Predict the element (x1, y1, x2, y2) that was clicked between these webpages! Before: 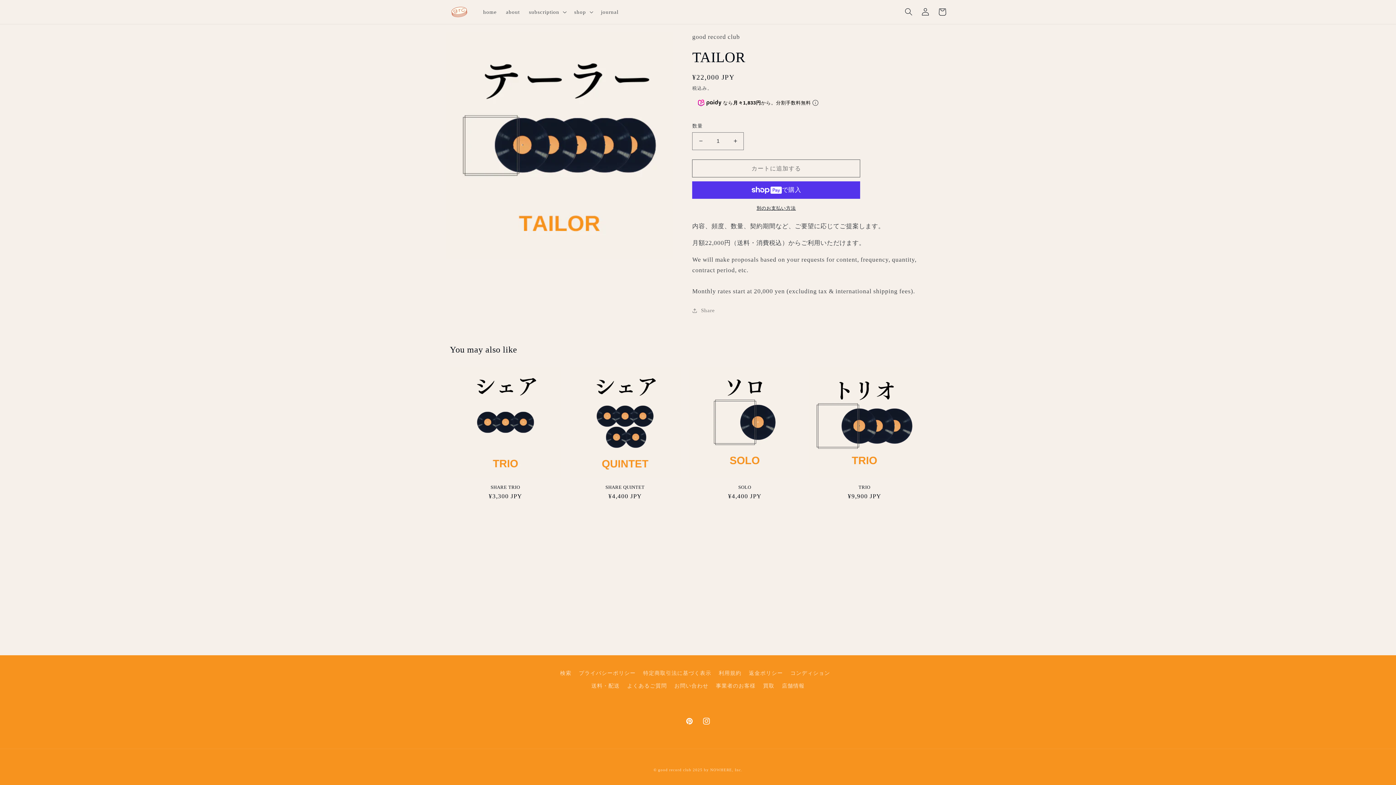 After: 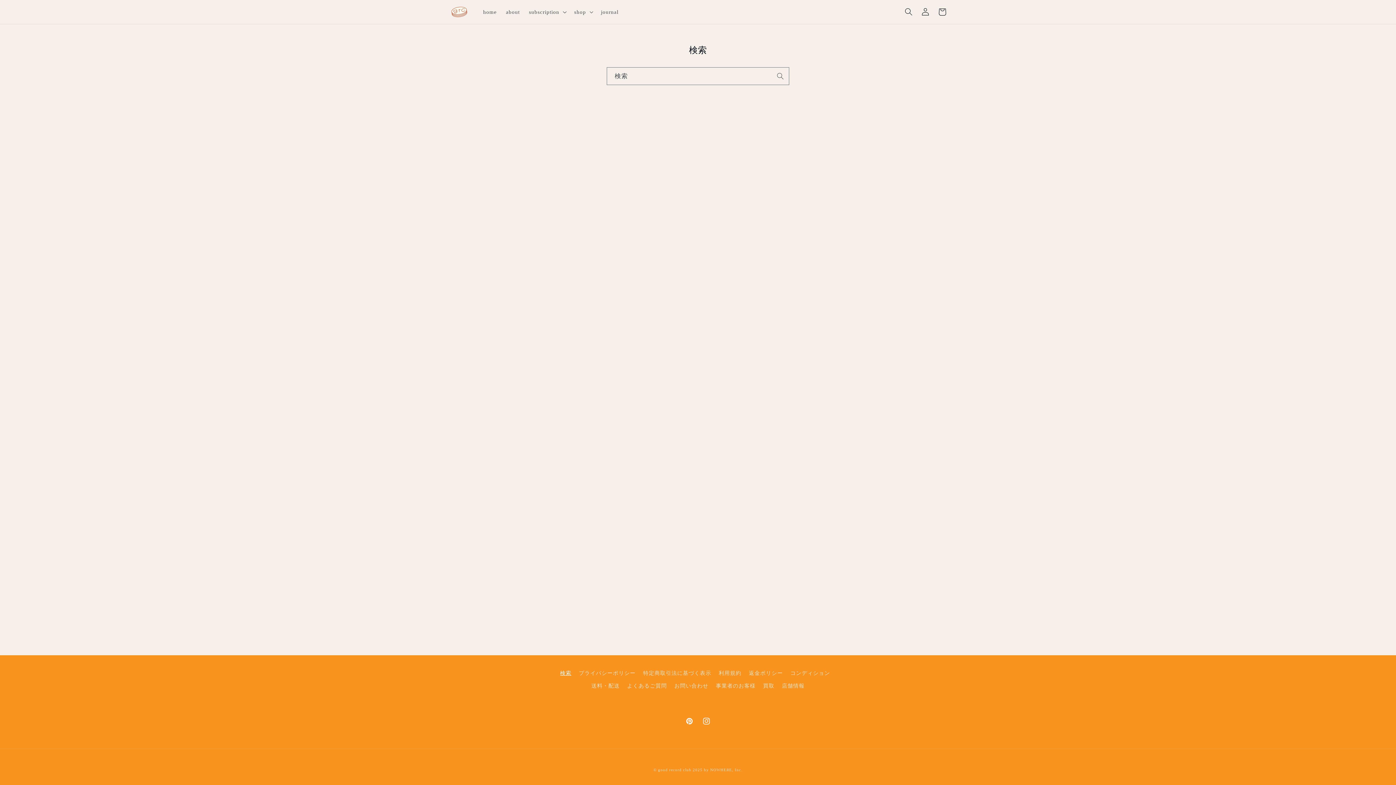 Action: bbox: (560, 669, 571, 680) label: 検索